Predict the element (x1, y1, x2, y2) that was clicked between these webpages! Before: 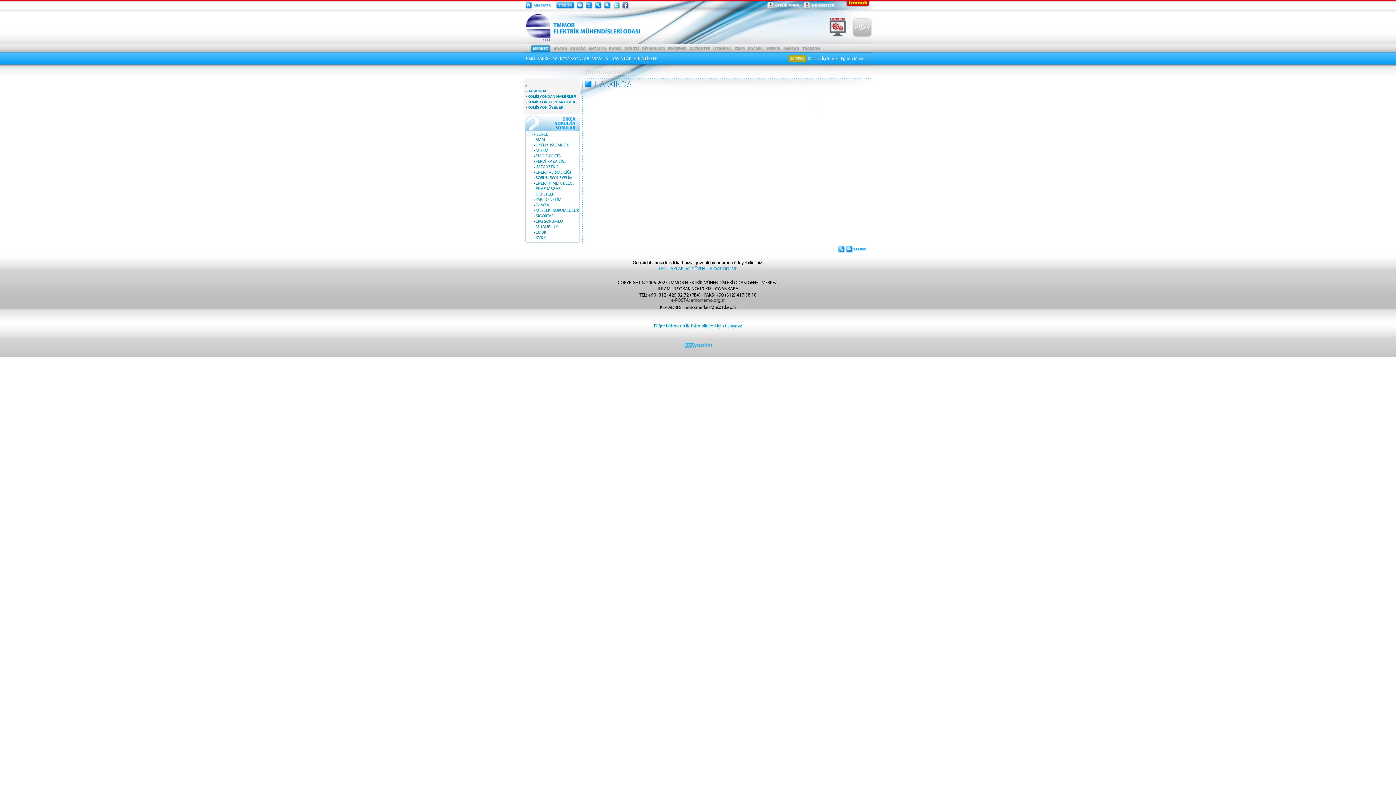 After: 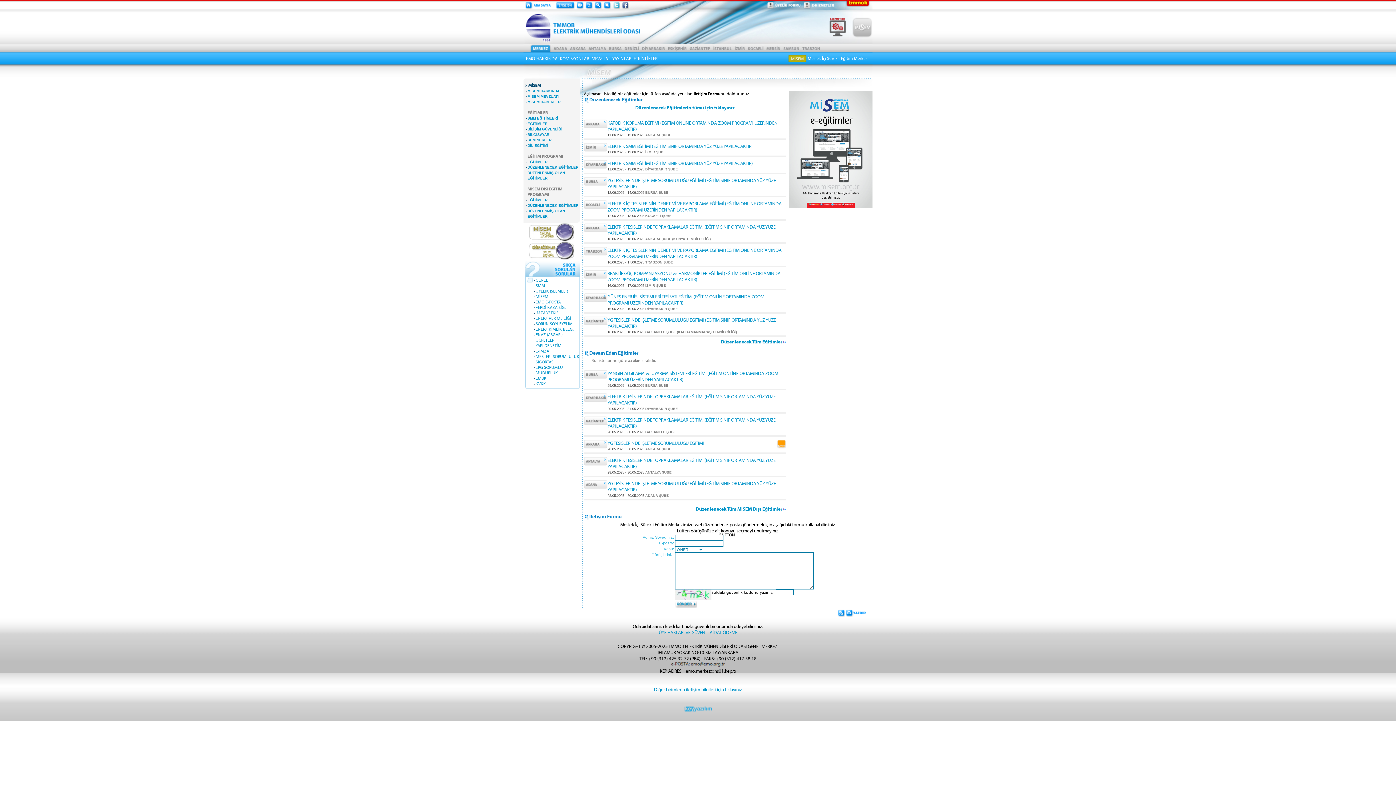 Action: bbox: (852, 37, 872, 42)